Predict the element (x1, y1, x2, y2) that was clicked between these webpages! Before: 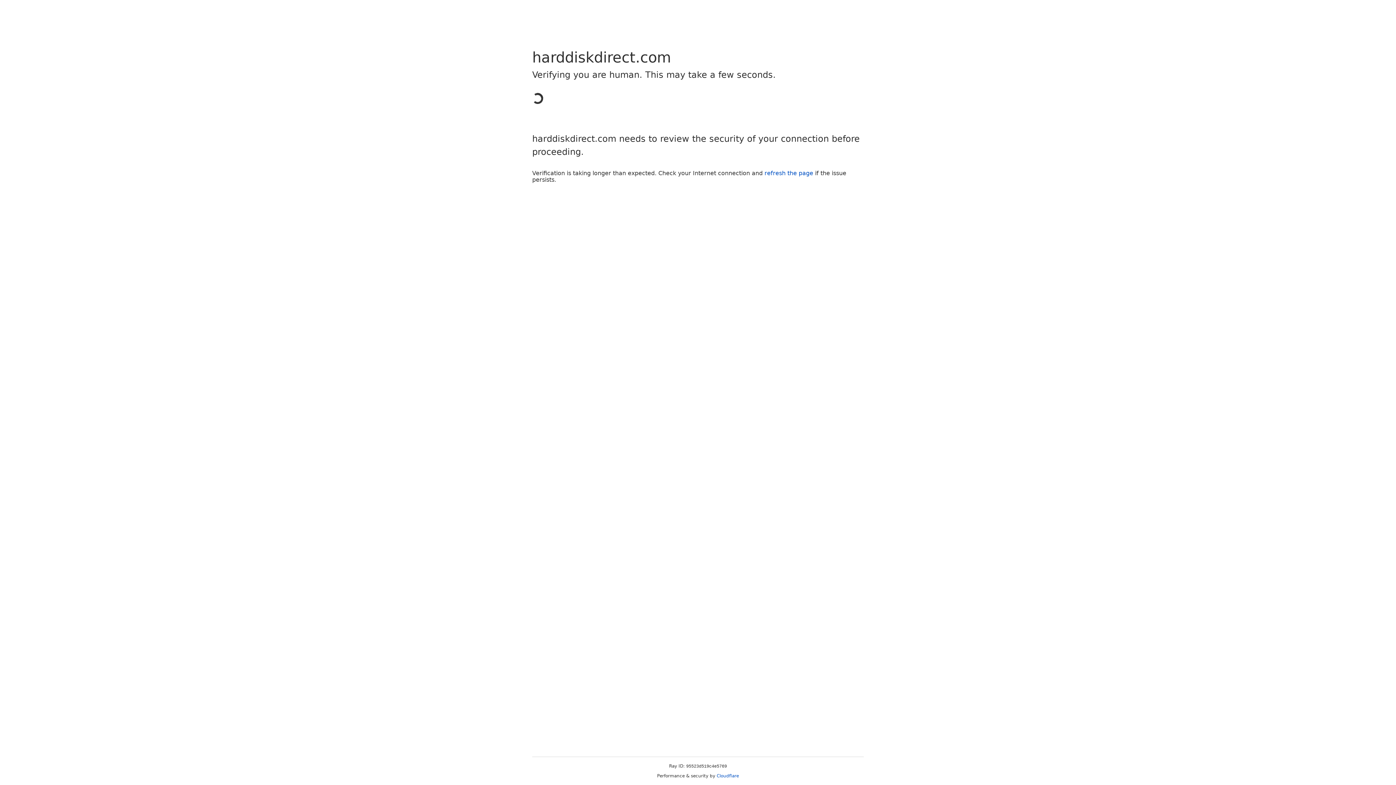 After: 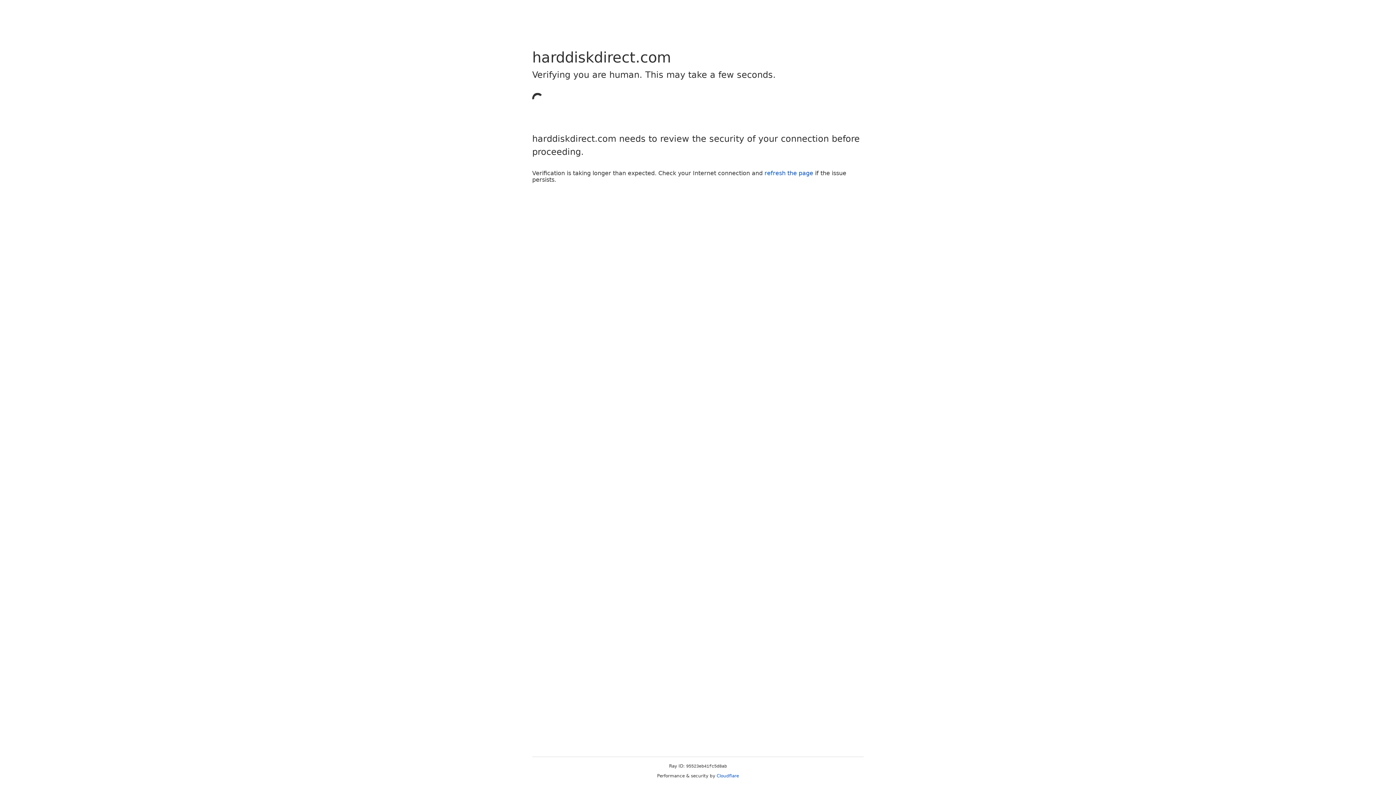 Action: label: refresh the page bbox: (764, 169, 813, 176)